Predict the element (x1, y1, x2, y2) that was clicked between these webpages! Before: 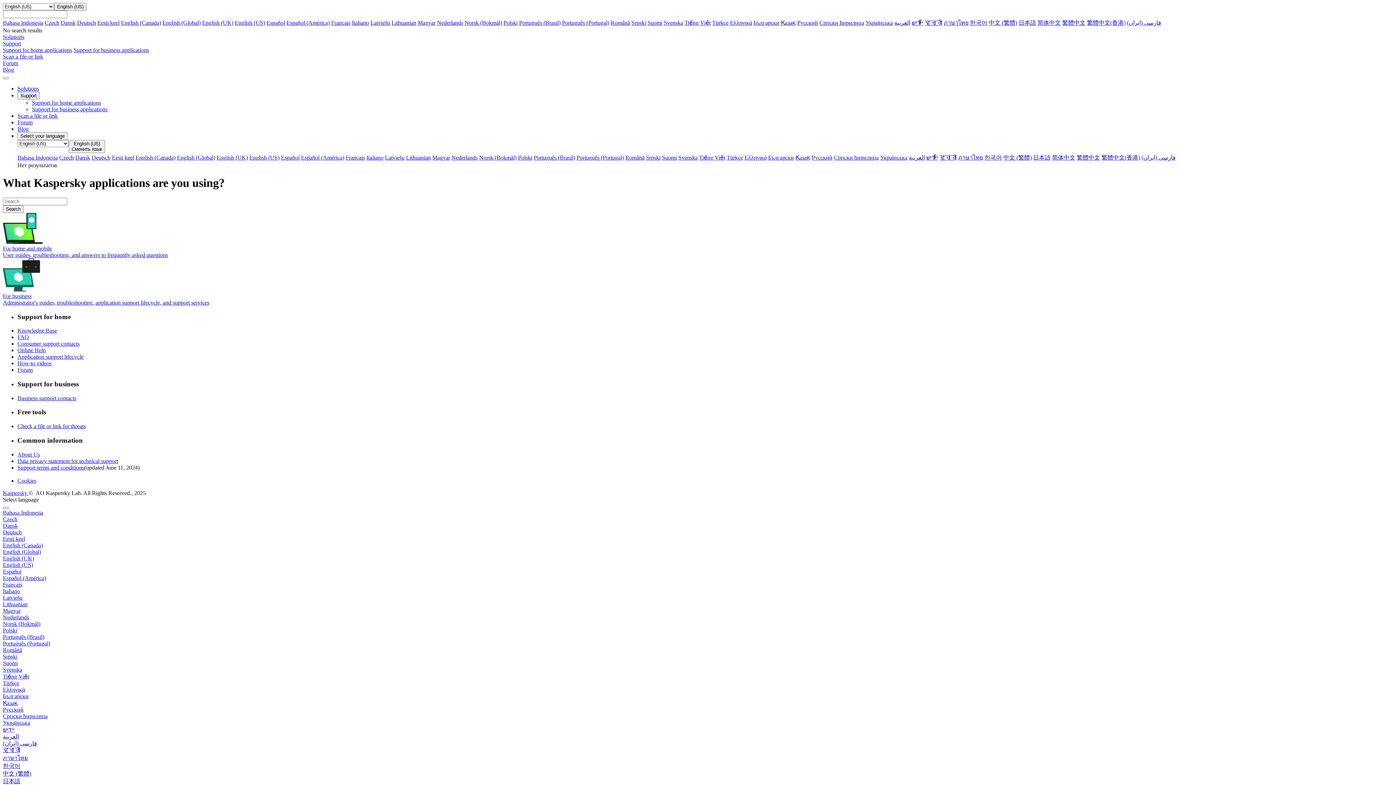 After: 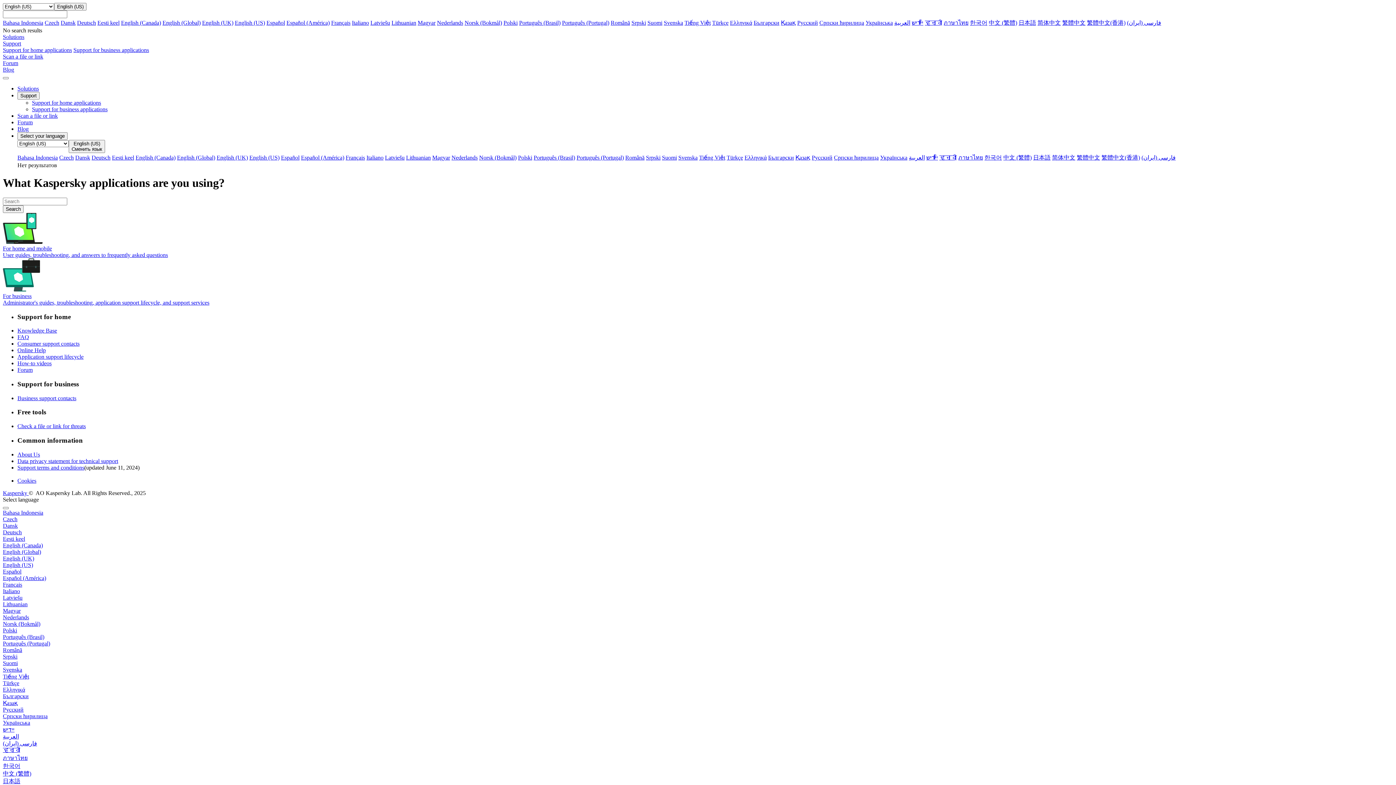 Action: label: Latviešu bbox: (2, 594, 22, 600)